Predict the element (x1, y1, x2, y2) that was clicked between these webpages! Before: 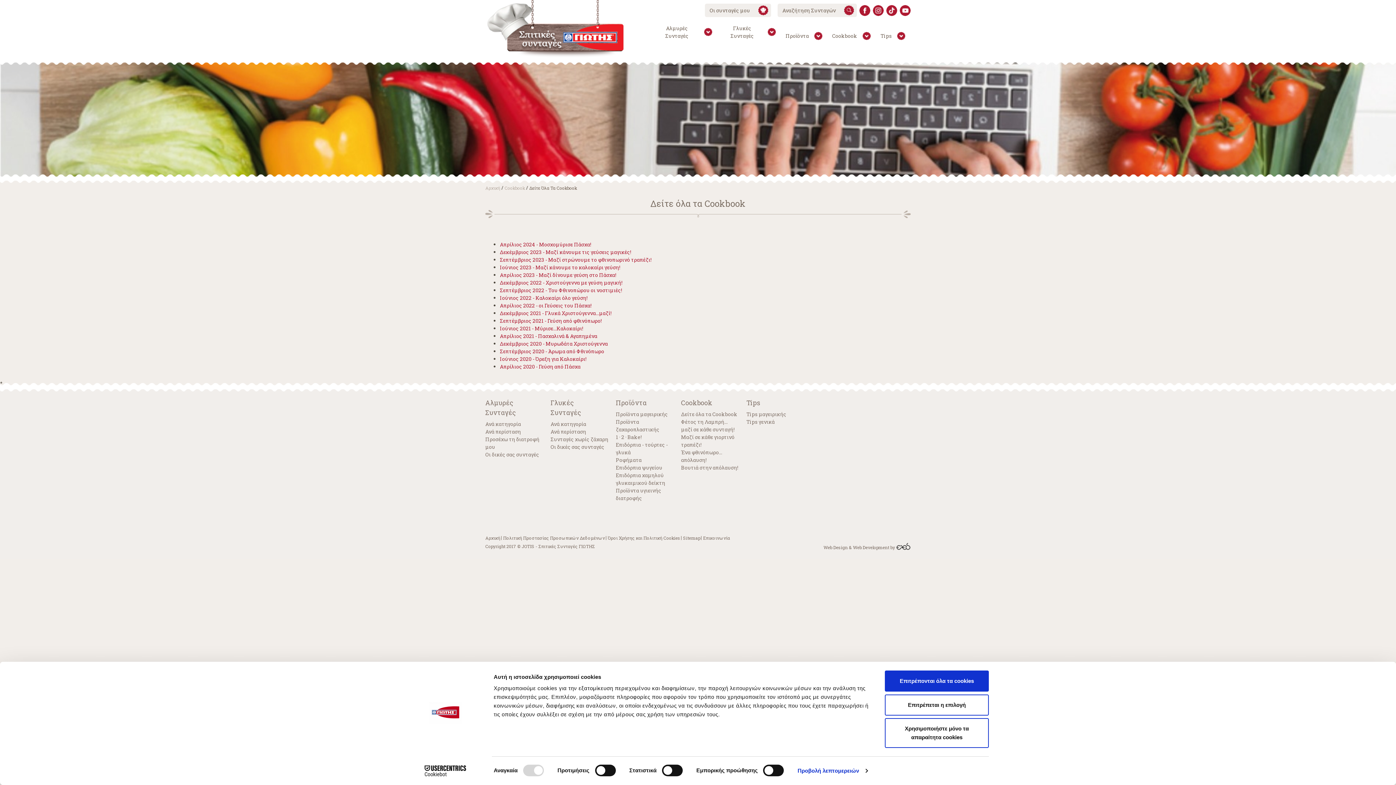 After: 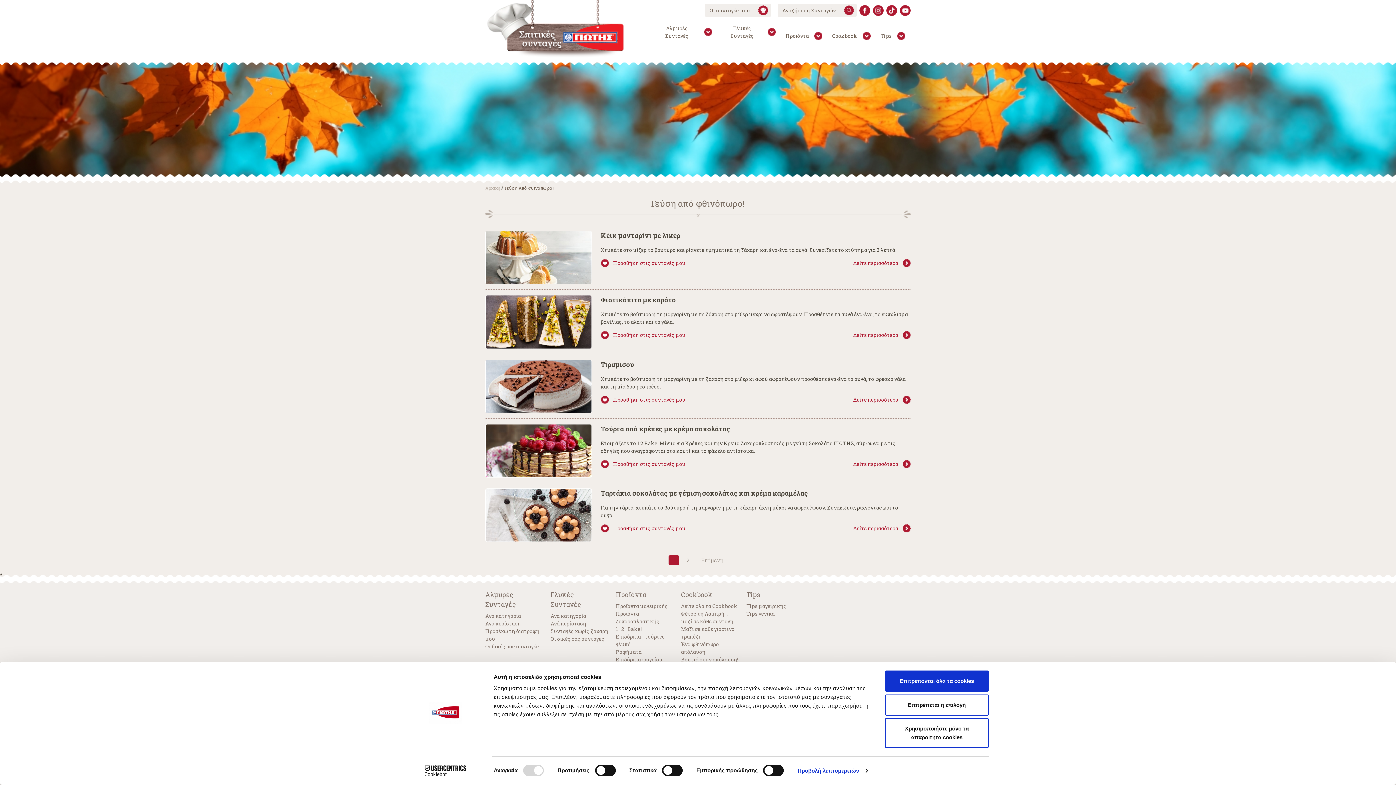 Action: label: Σεπτέμβριος 2021 - Γεύση από φθινόπωρο! bbox: (500, 317, 601, 324)